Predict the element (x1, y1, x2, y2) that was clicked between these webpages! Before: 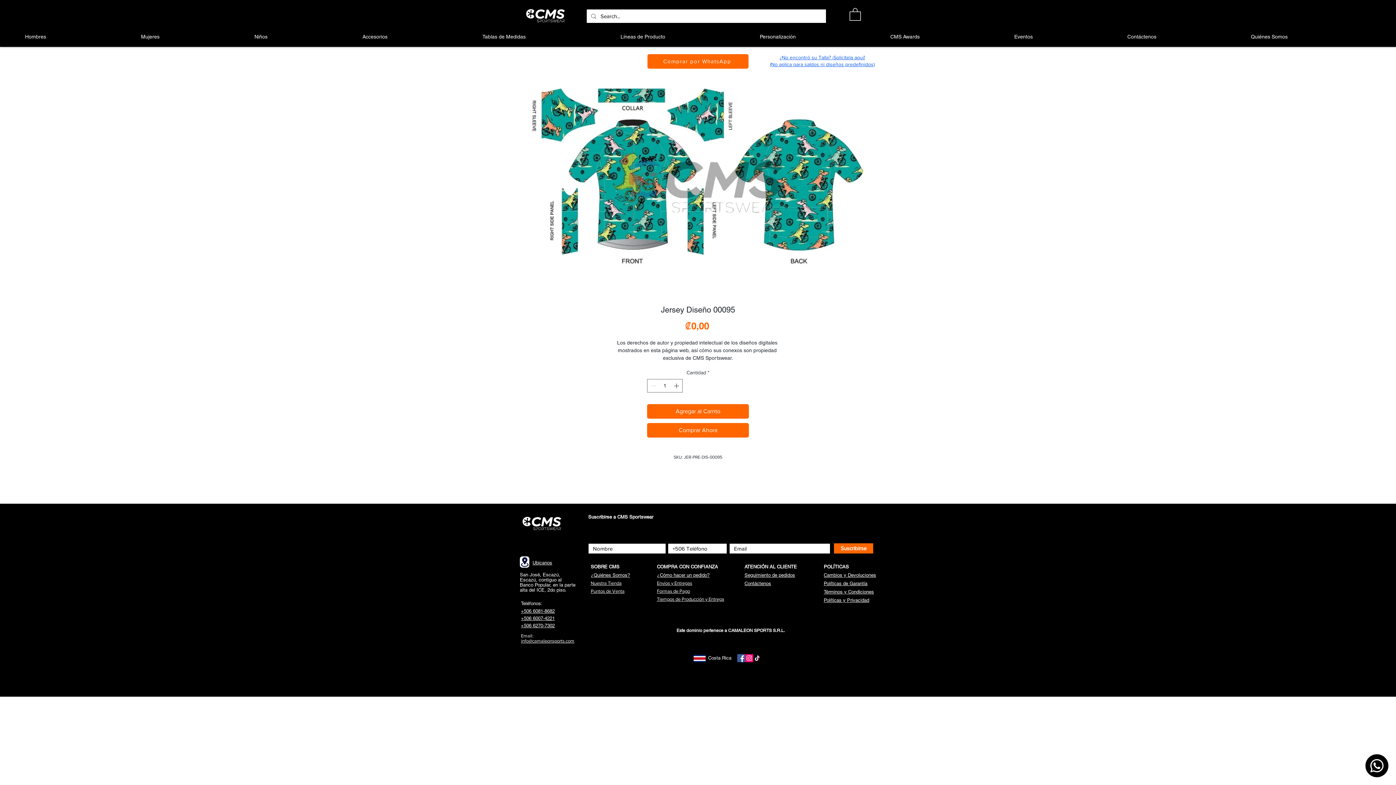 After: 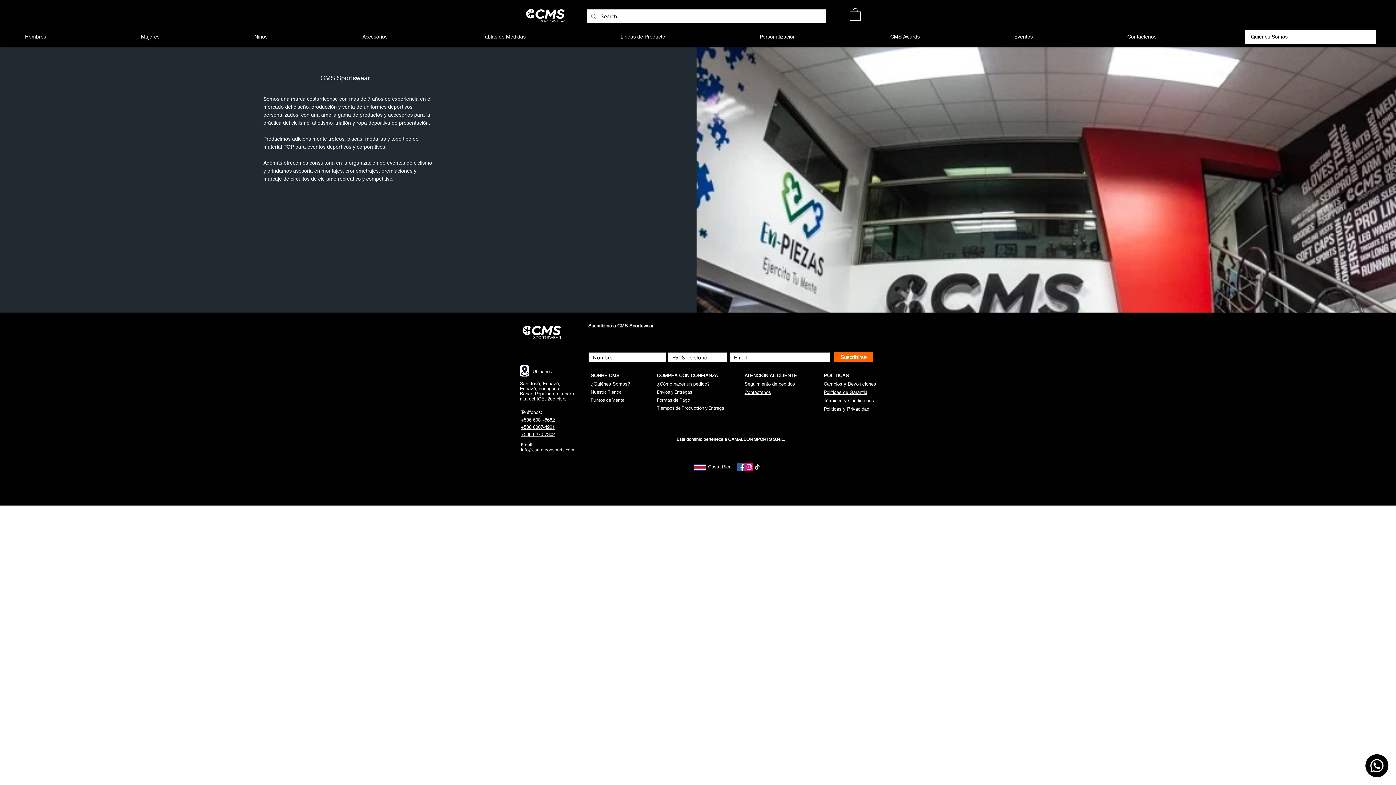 Action: label: Quiénes Somos bbox: (1245, 29, 1376, 43)